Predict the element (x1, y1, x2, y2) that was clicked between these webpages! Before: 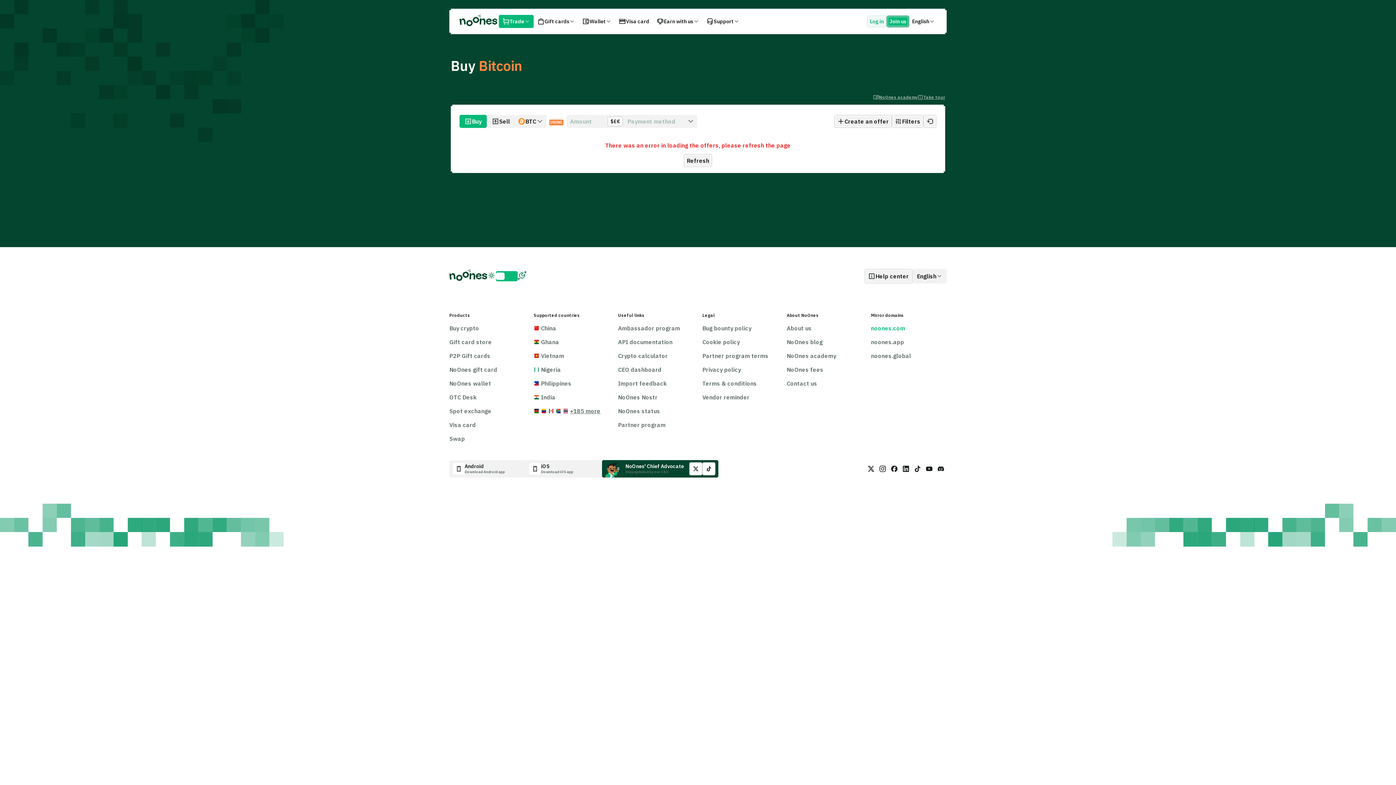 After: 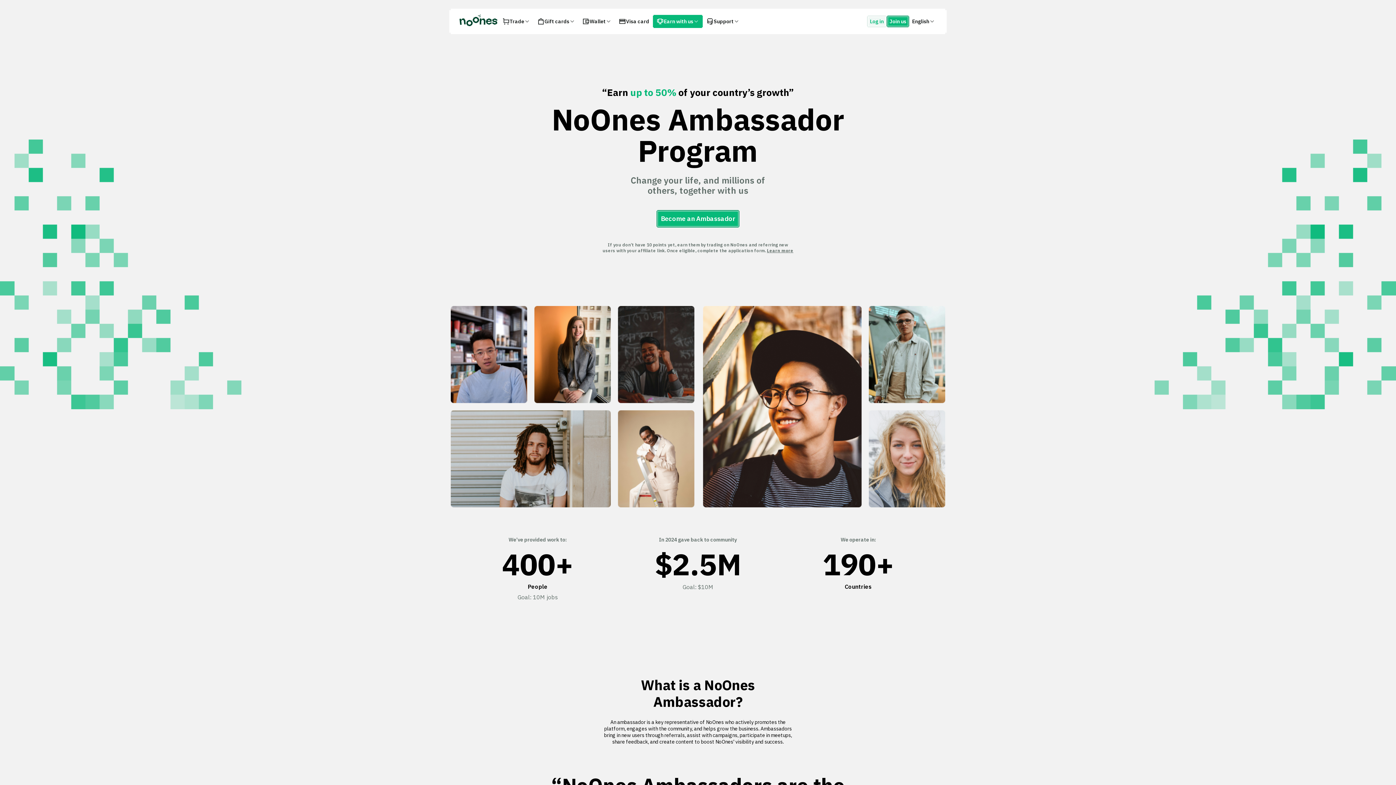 Action: bbox: (618, 77, 693, 85) label: Ambassador program